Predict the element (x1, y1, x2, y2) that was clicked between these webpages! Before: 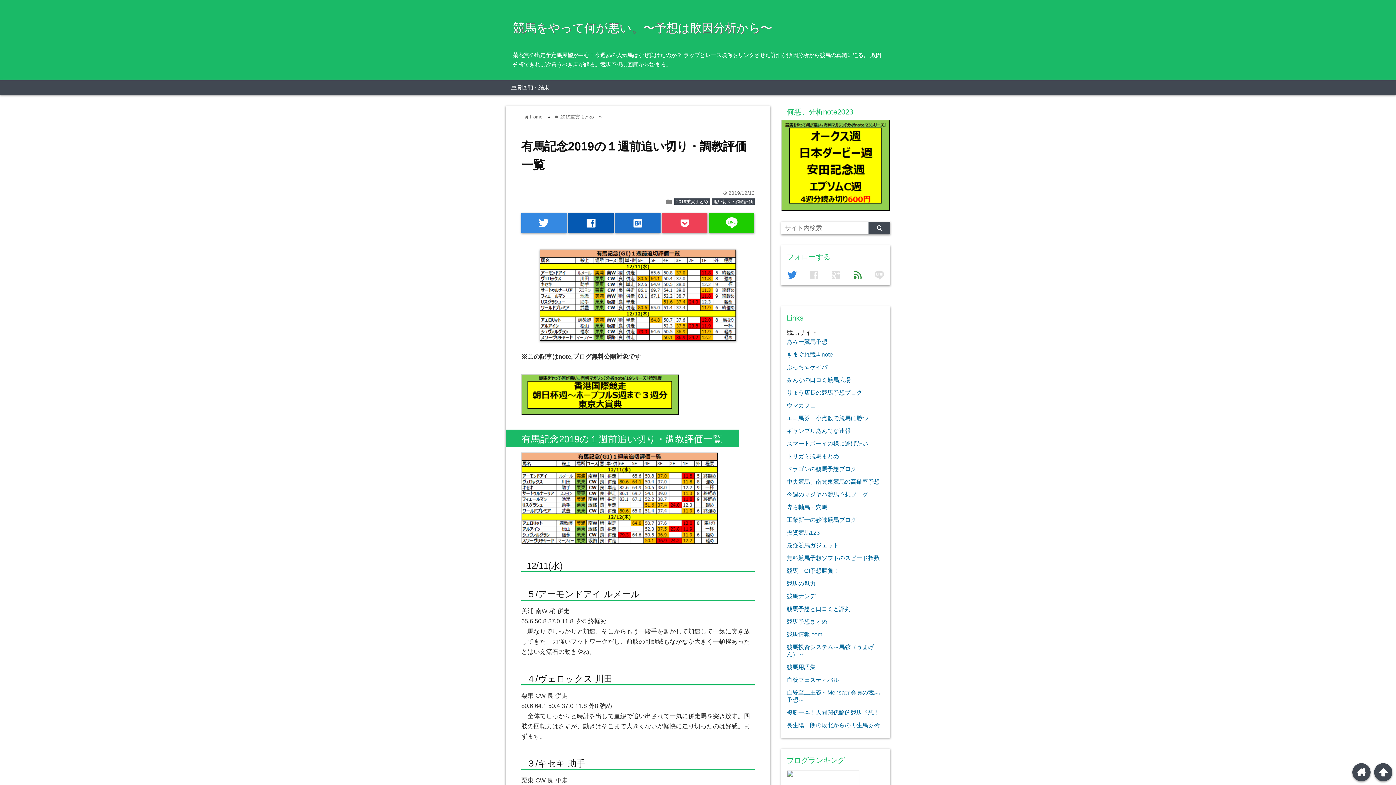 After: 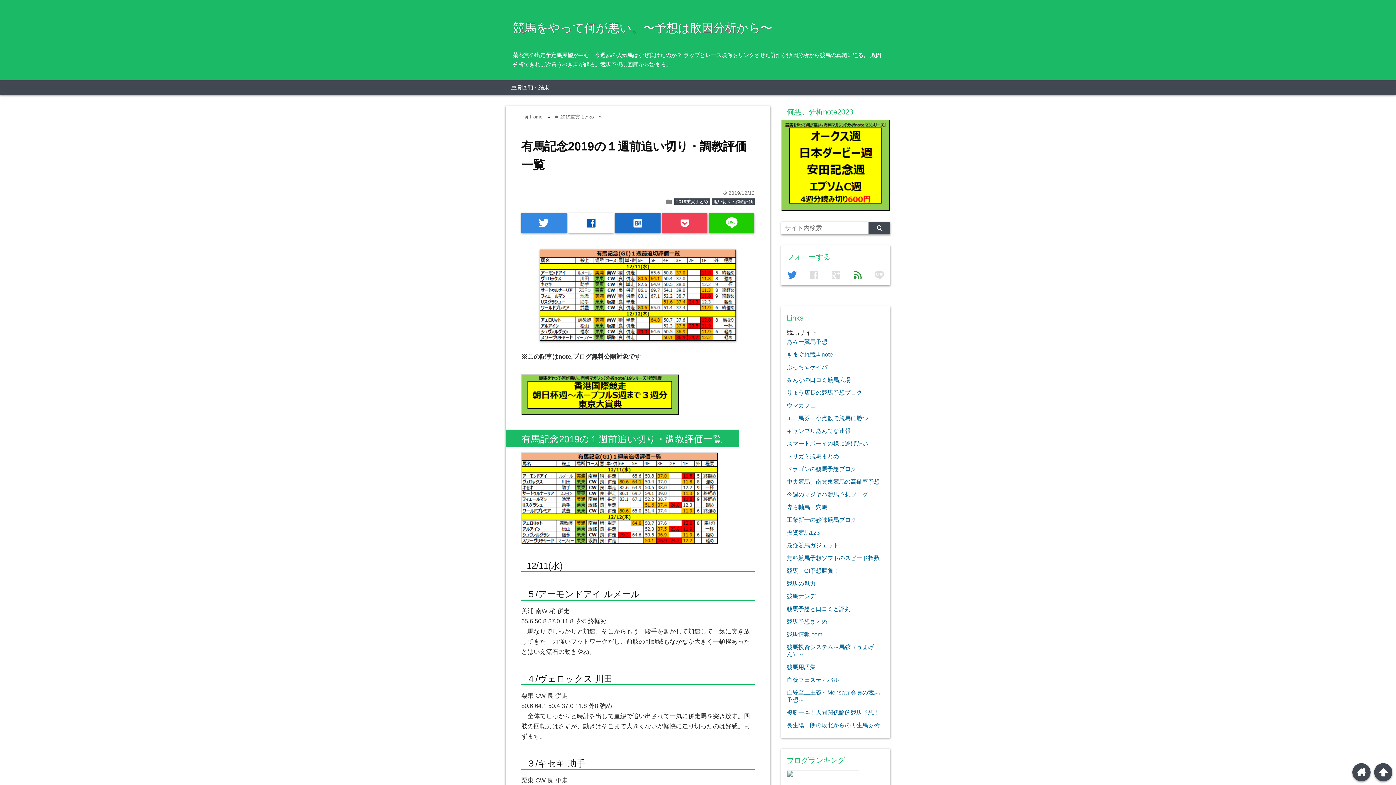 Action: bbox: (568, 213, 613, 233) label: facebook